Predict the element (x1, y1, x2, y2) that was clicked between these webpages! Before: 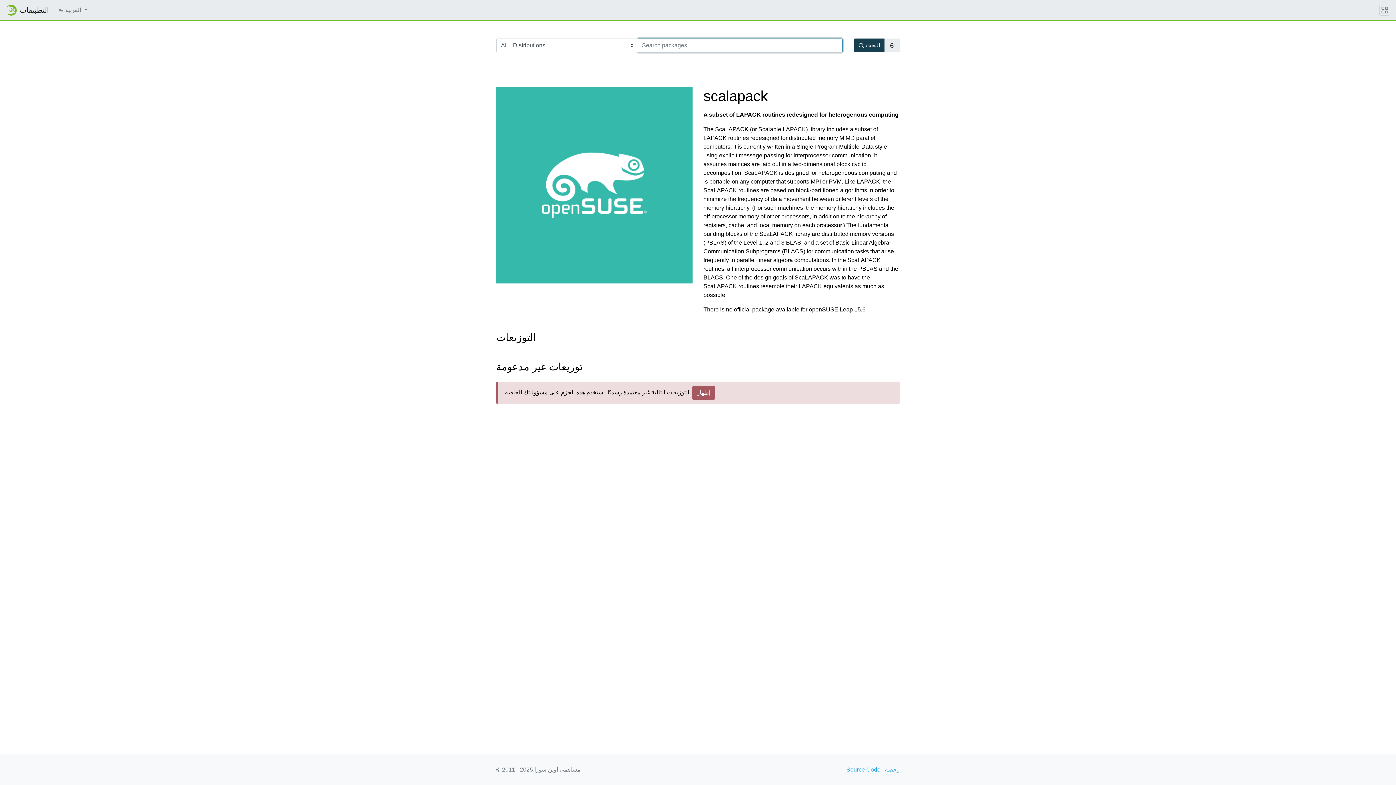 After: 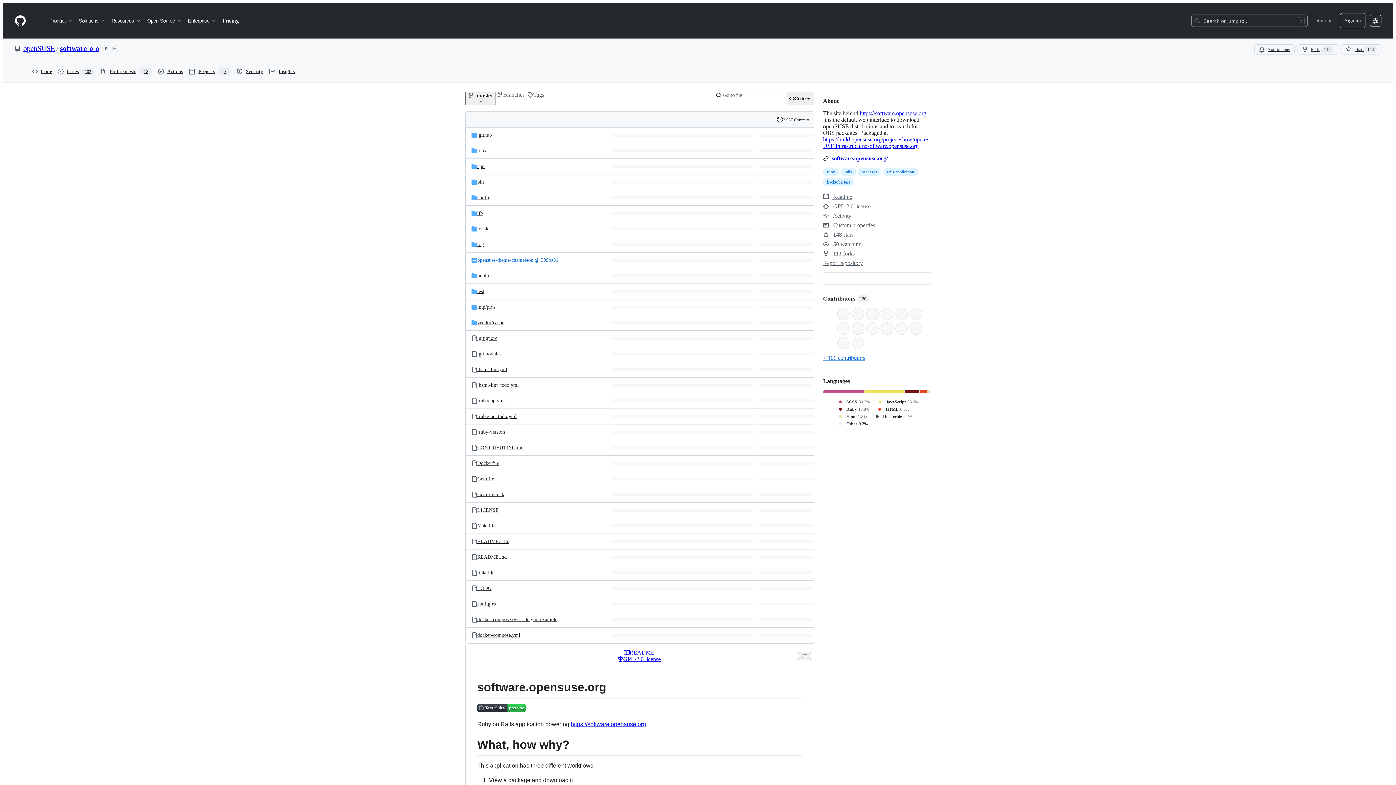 Action: bbox: (846, 765, 880, 774) label: Source Code